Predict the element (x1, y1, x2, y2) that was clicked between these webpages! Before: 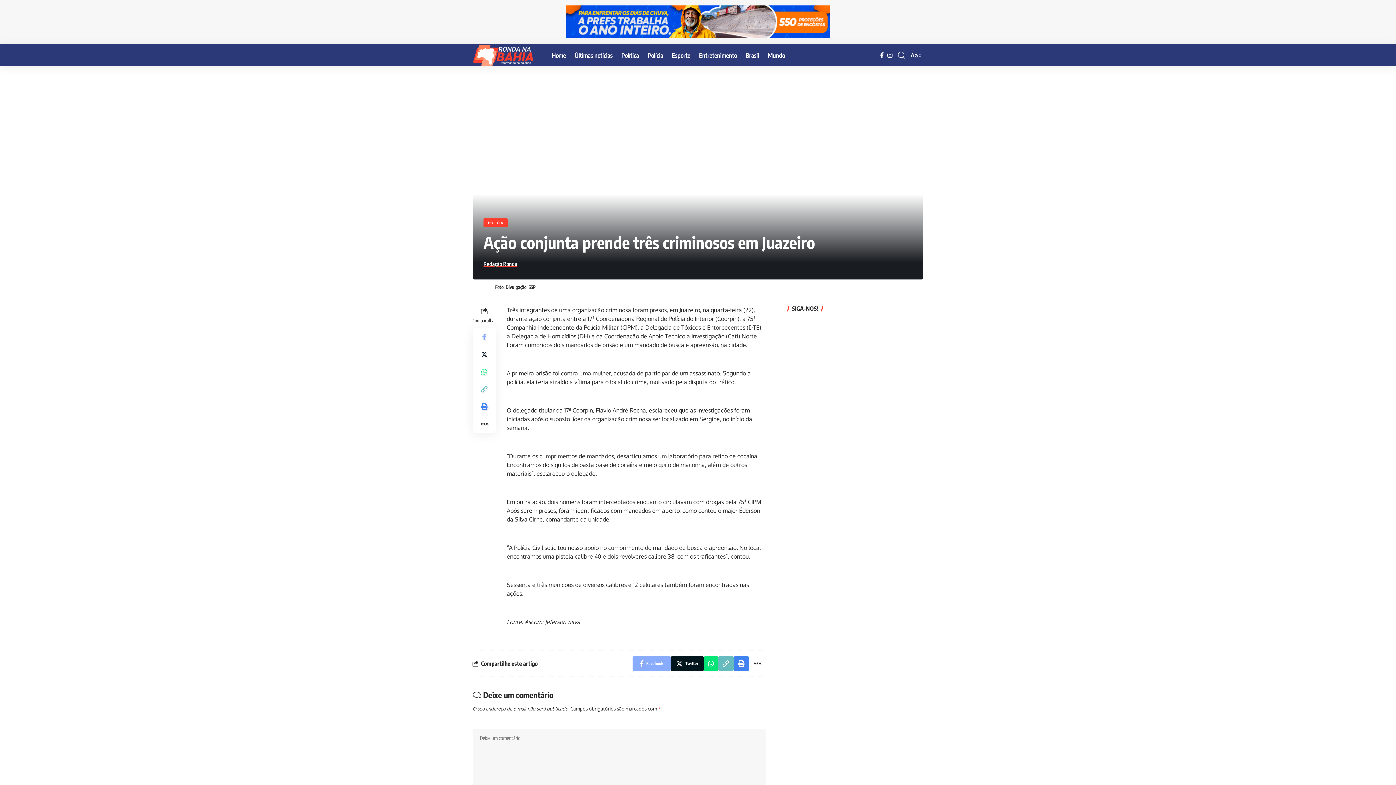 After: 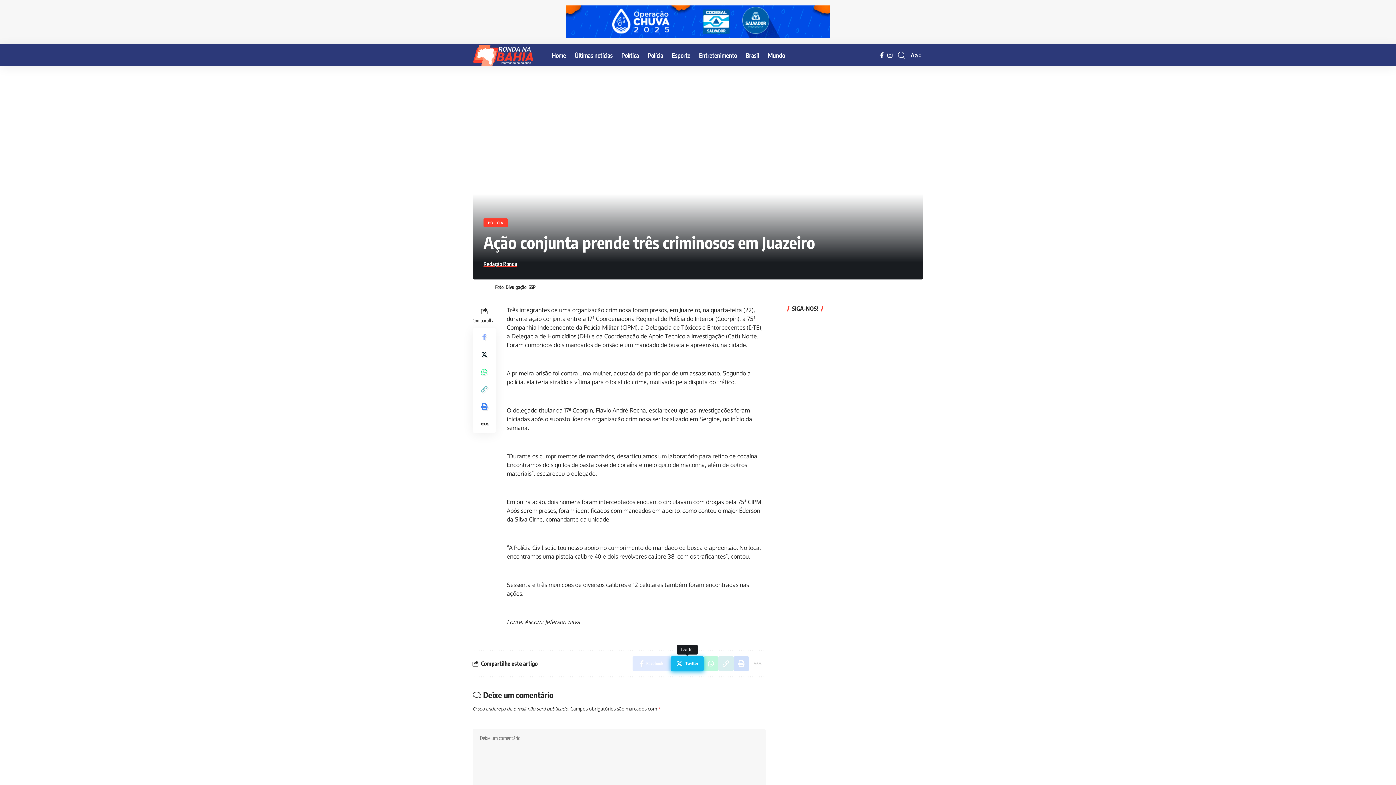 Action: bbox: (670, 656, 703, 671) label: Share on Twitter